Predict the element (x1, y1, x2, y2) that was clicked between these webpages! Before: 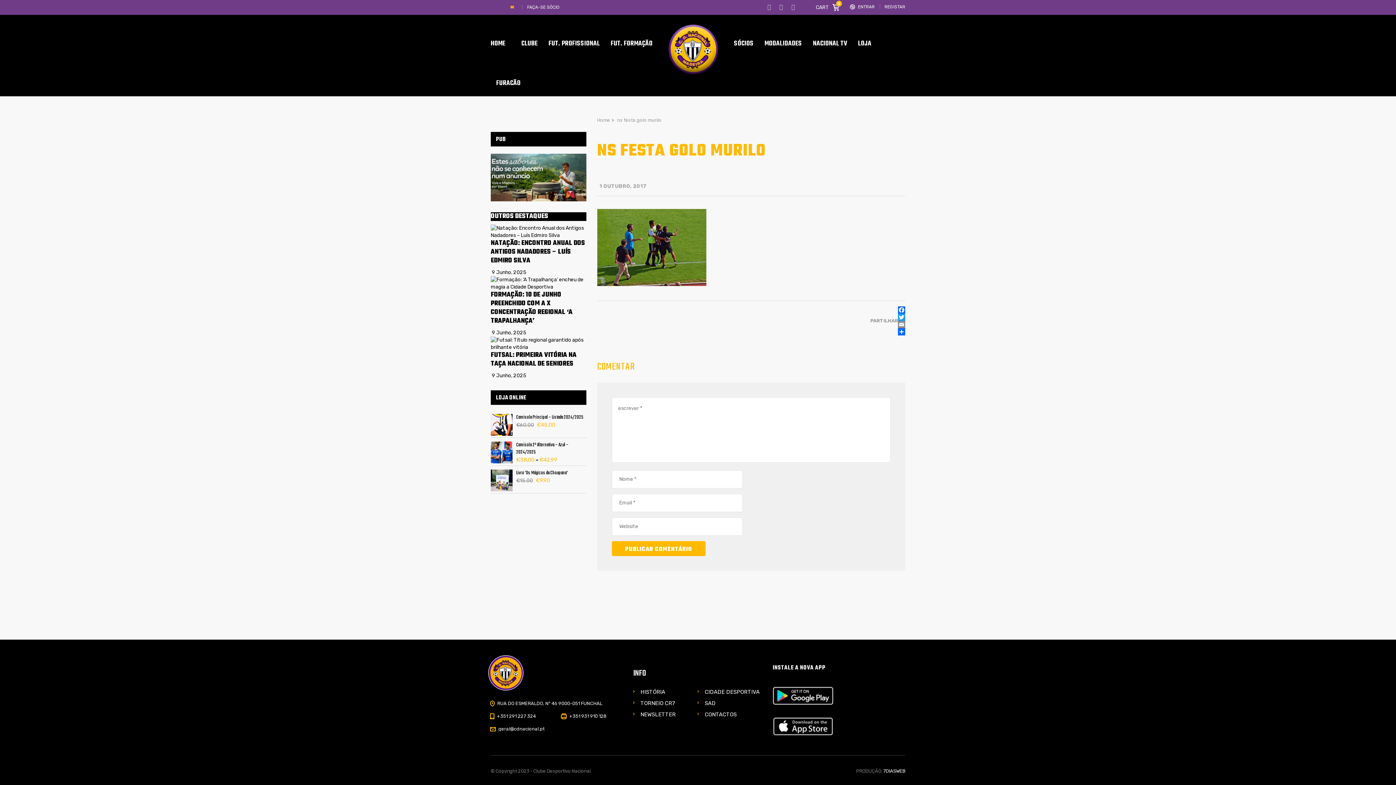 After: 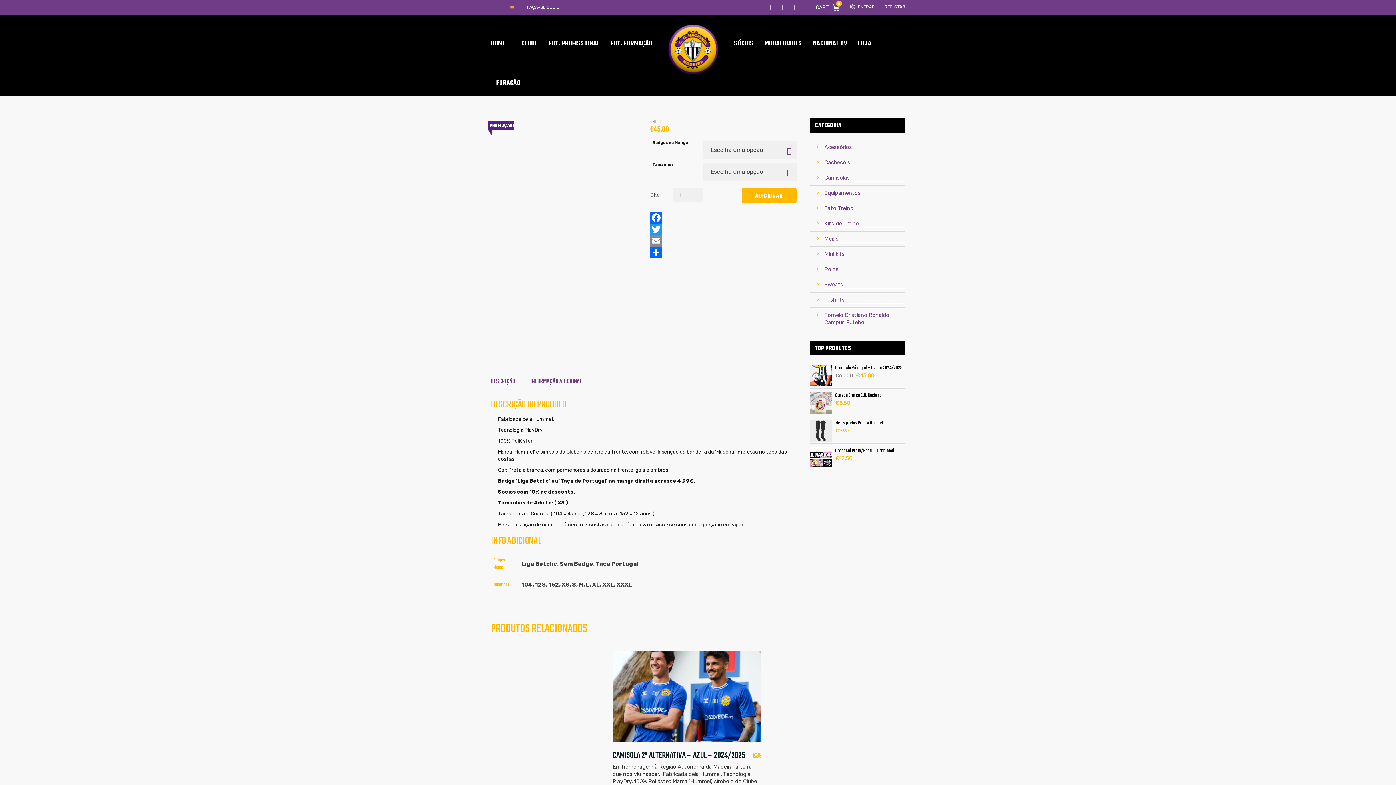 Action: bbox: (490, 414, 586, 421) label: Camisola Principal – Listada 2024/2025